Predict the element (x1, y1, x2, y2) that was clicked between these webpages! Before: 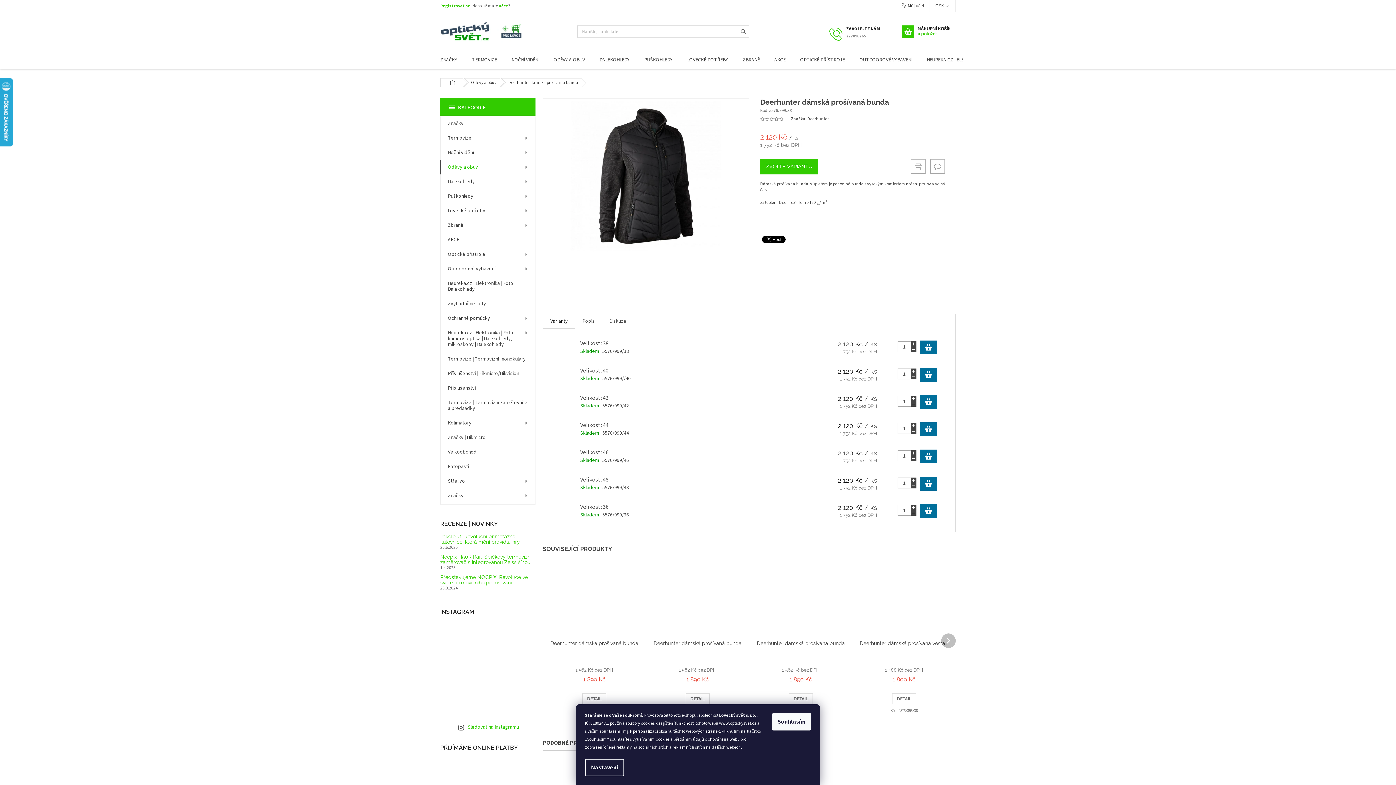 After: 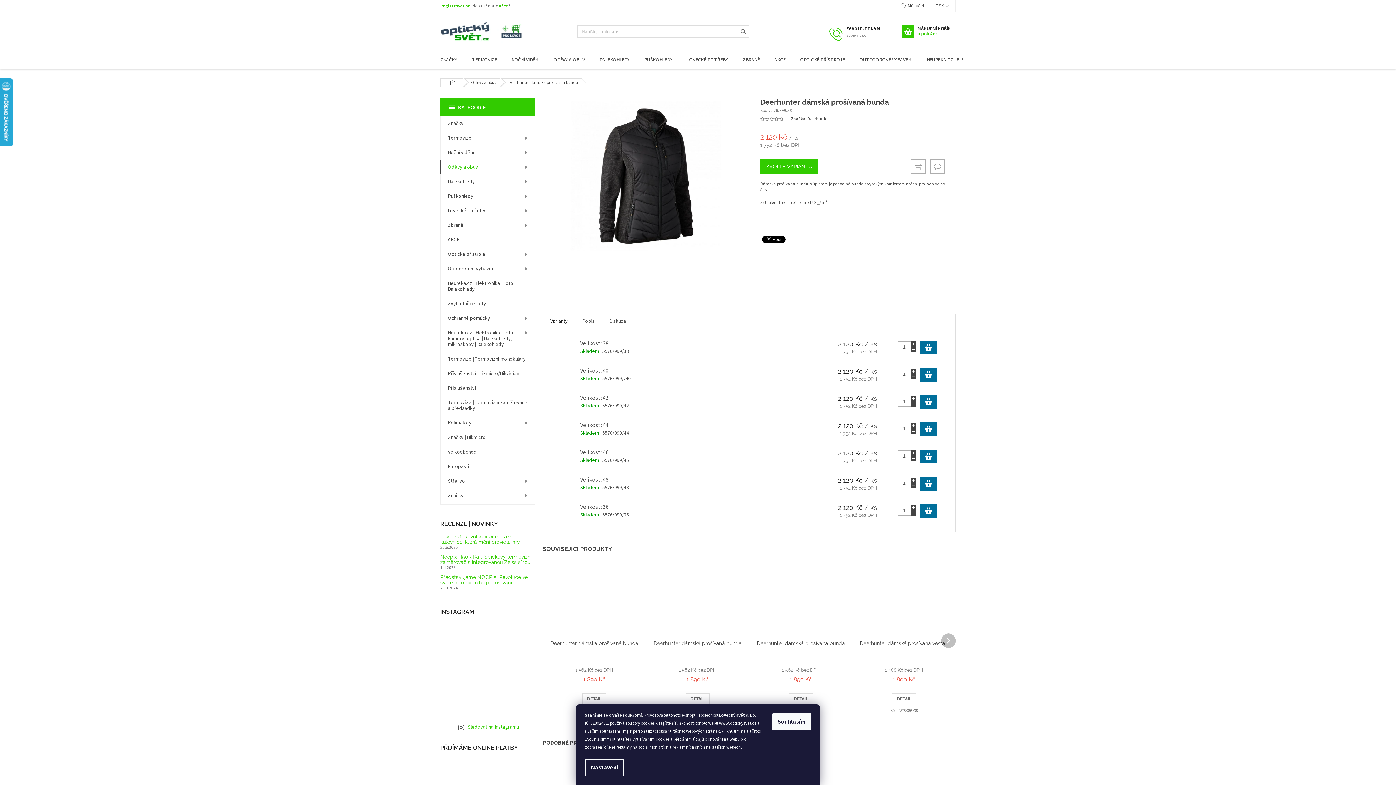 Action: bbox: (440, 622, 488, 669)